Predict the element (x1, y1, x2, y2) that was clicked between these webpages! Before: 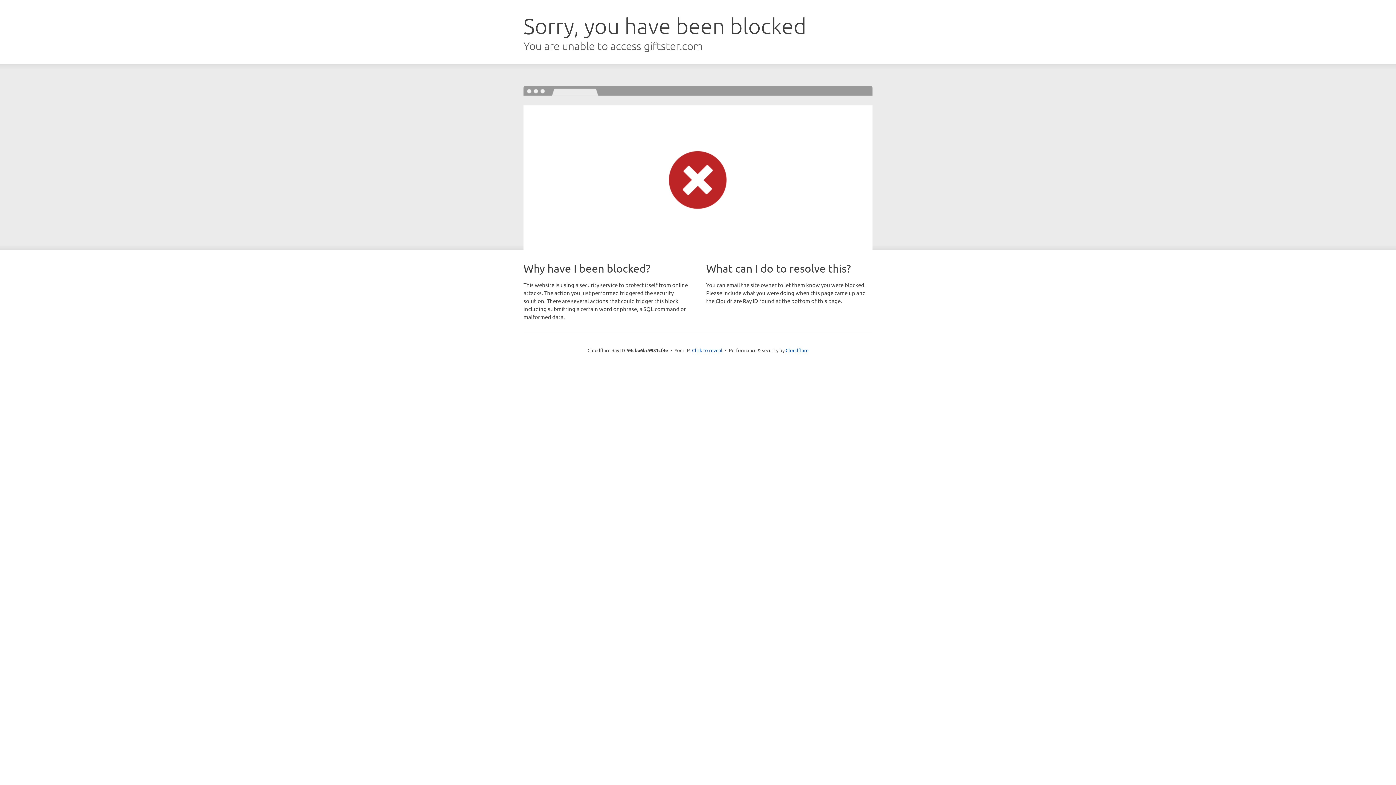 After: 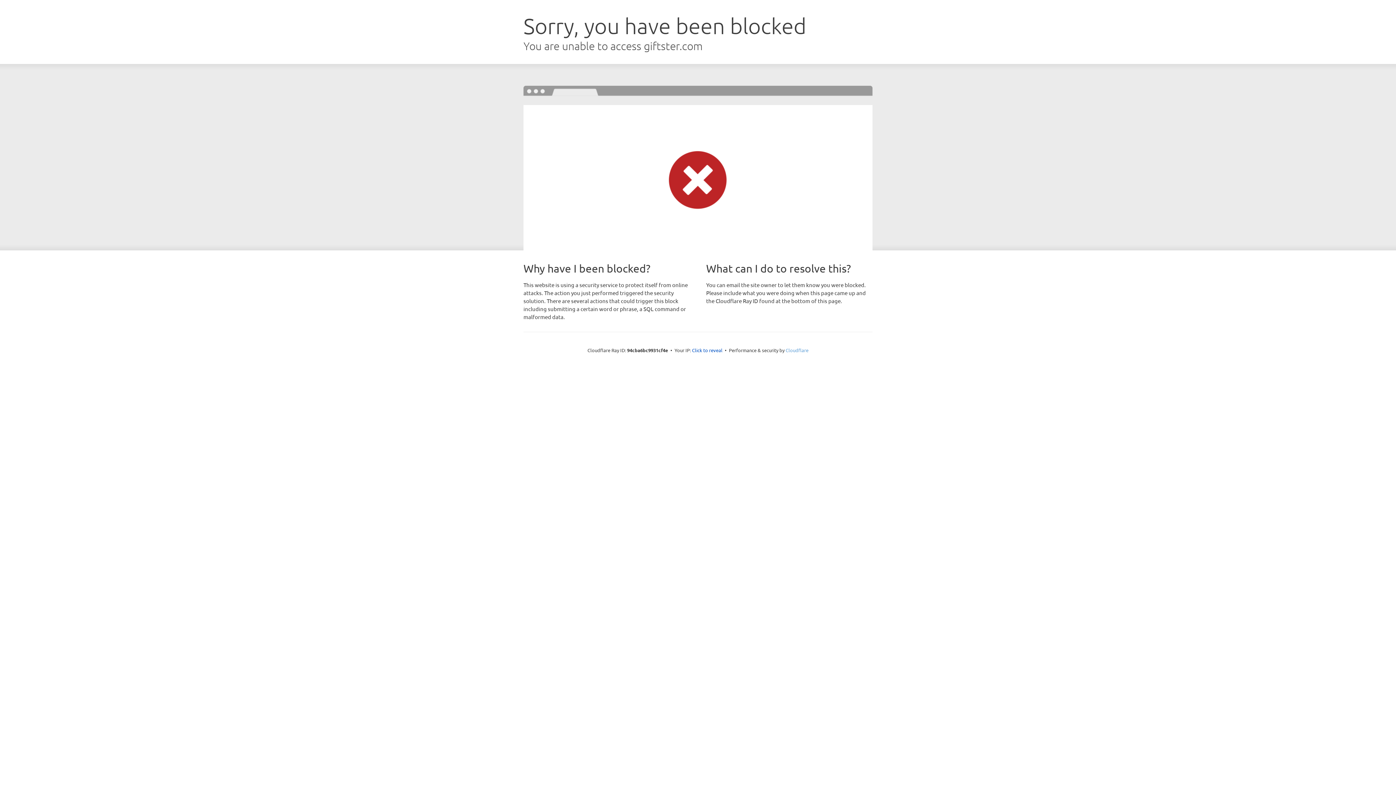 Action: bbox: (785, 347, 808, 353) label: Cloudflare